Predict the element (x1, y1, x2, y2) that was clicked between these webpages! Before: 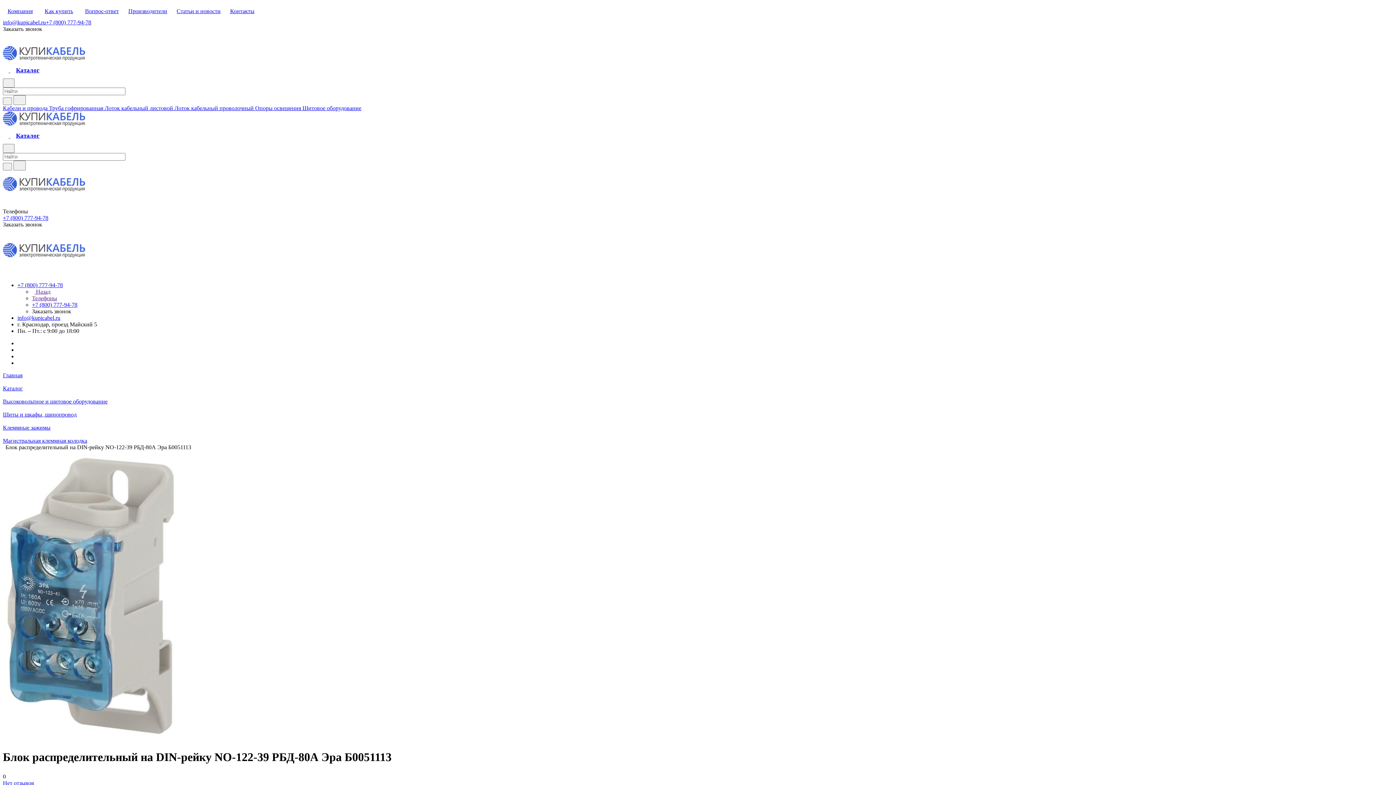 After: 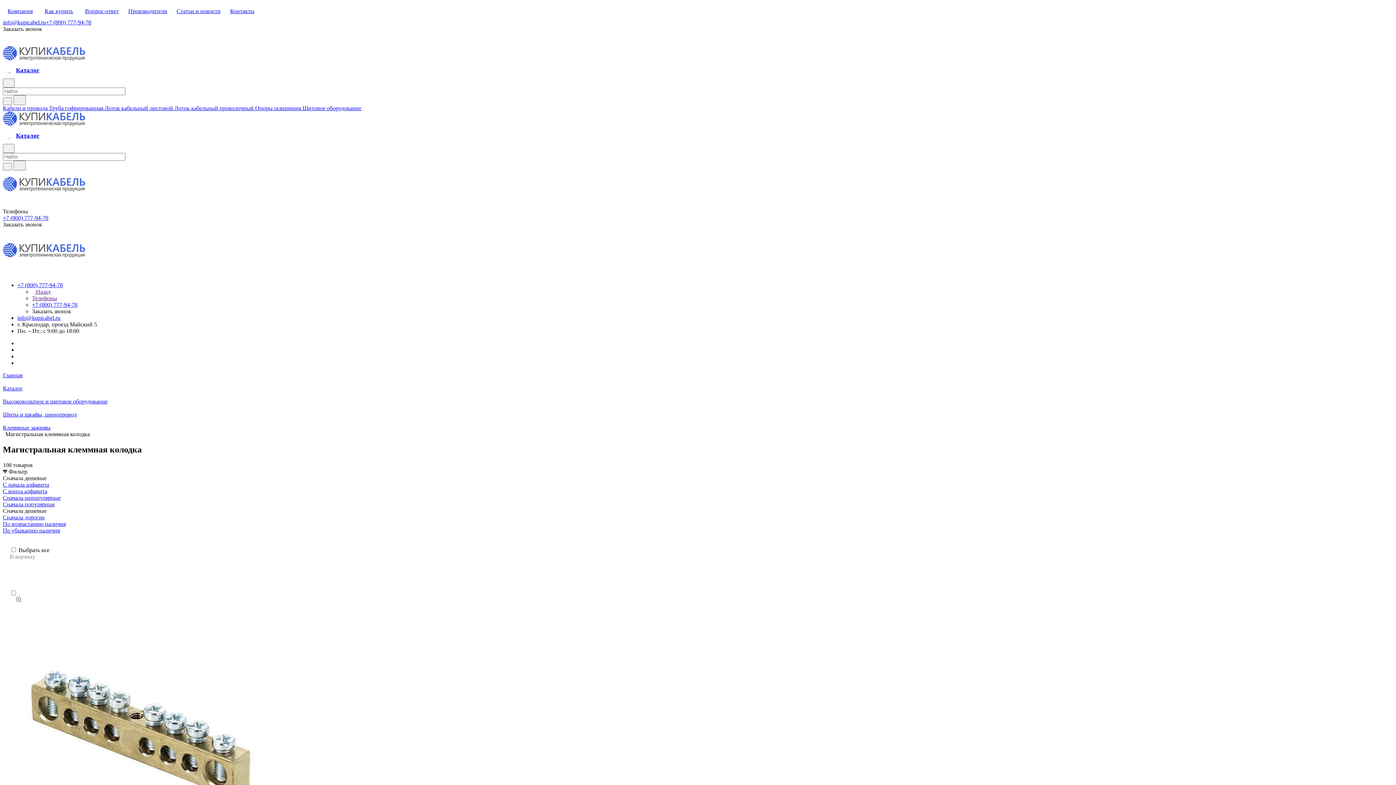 Action: bbox: (2, 437, 87, 444) label: Магистральная клеммная колодка